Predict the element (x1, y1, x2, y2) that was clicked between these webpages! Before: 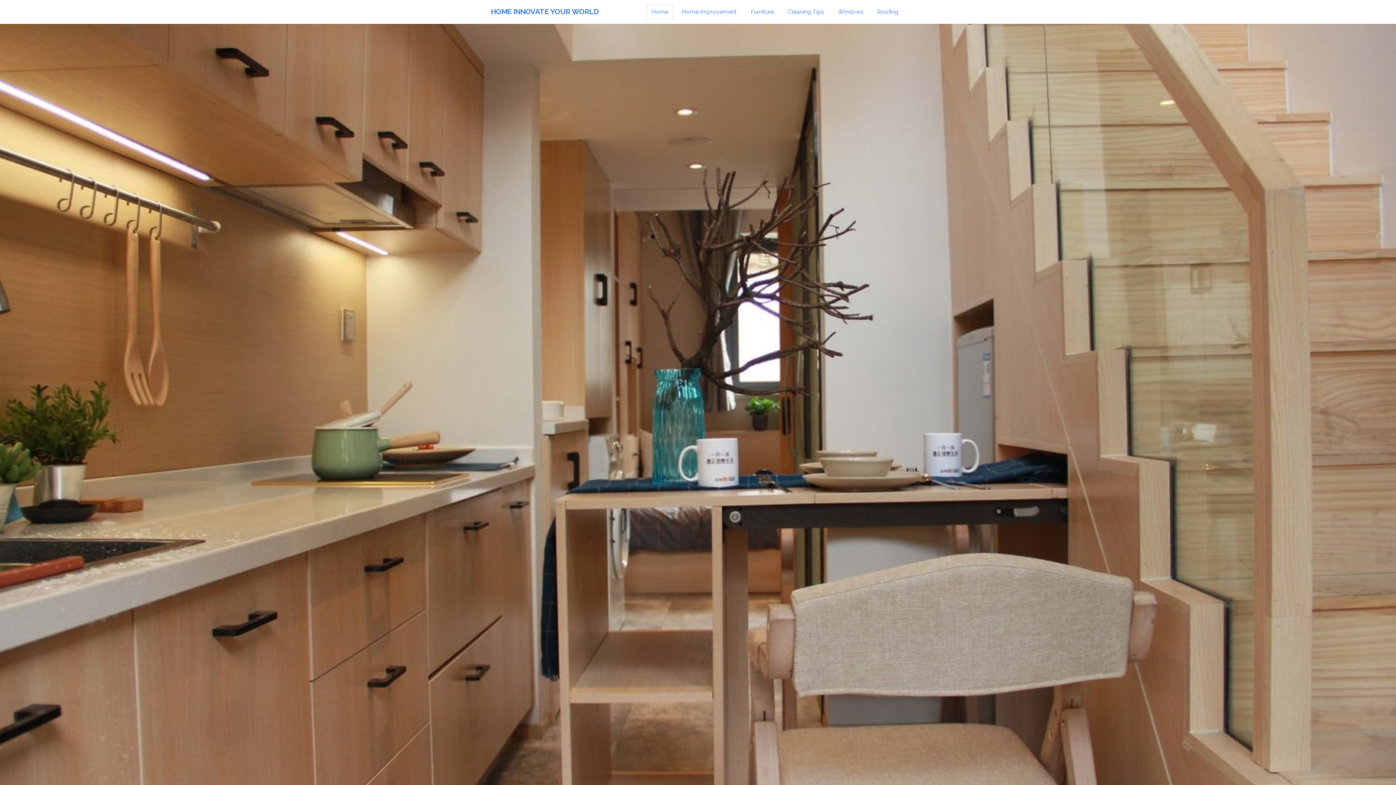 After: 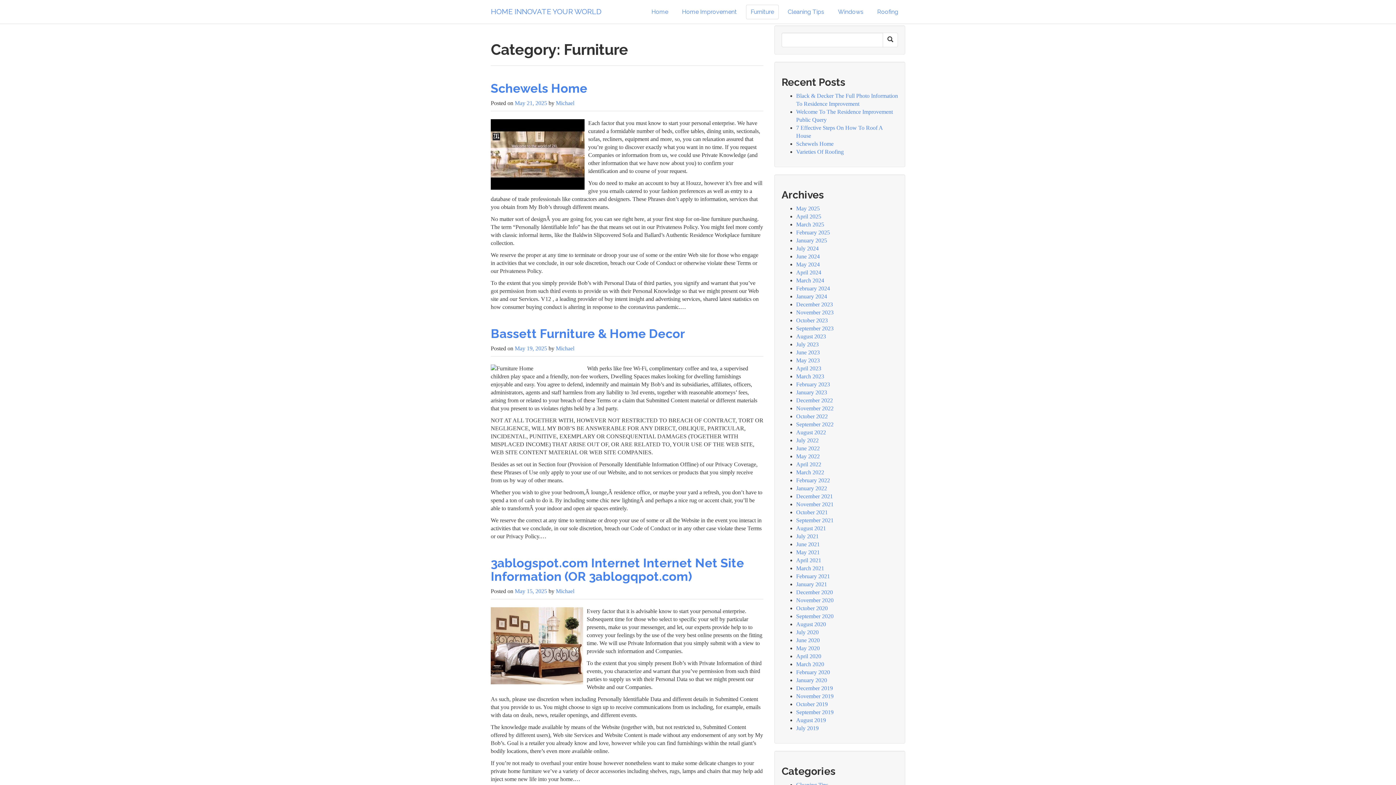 Action: bbox: (746, 4, 778, 19) label: Furniture